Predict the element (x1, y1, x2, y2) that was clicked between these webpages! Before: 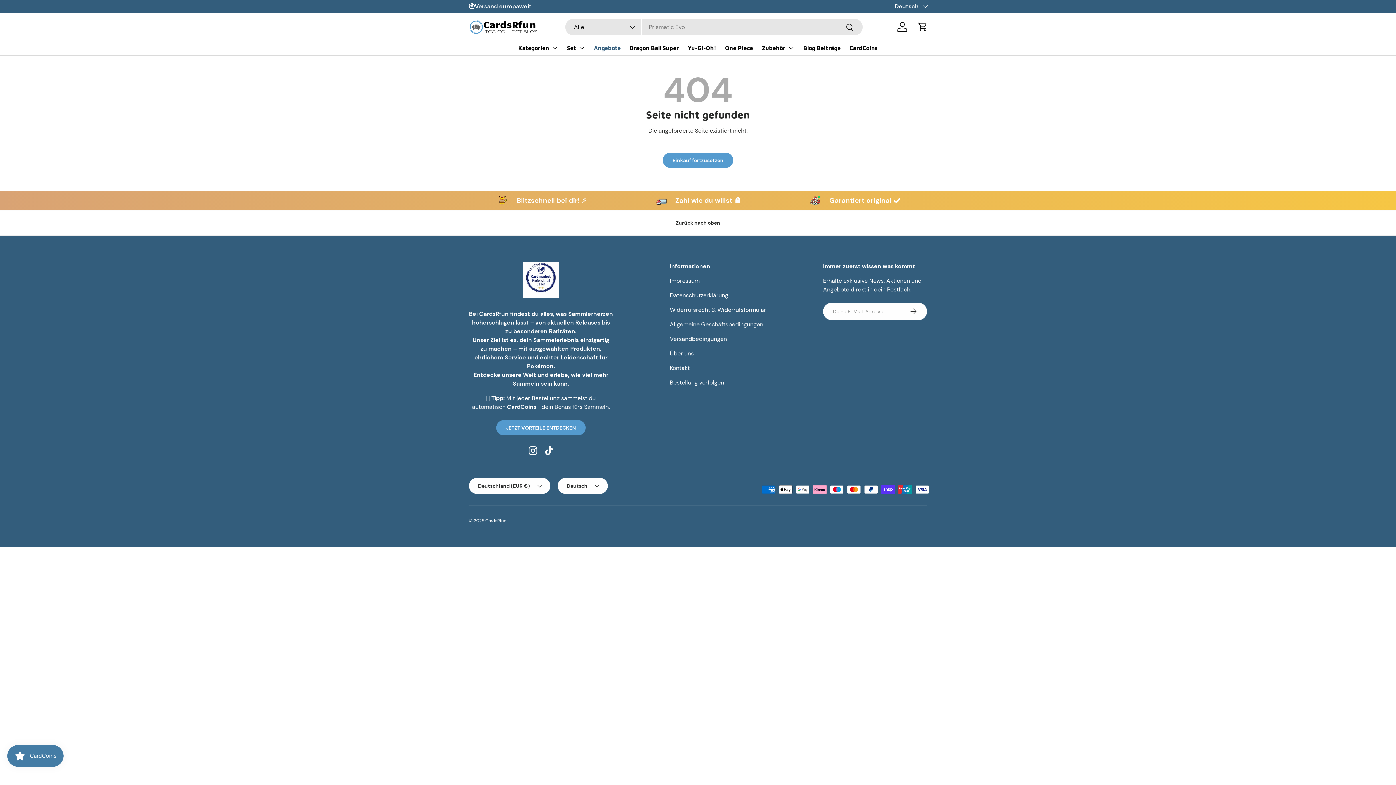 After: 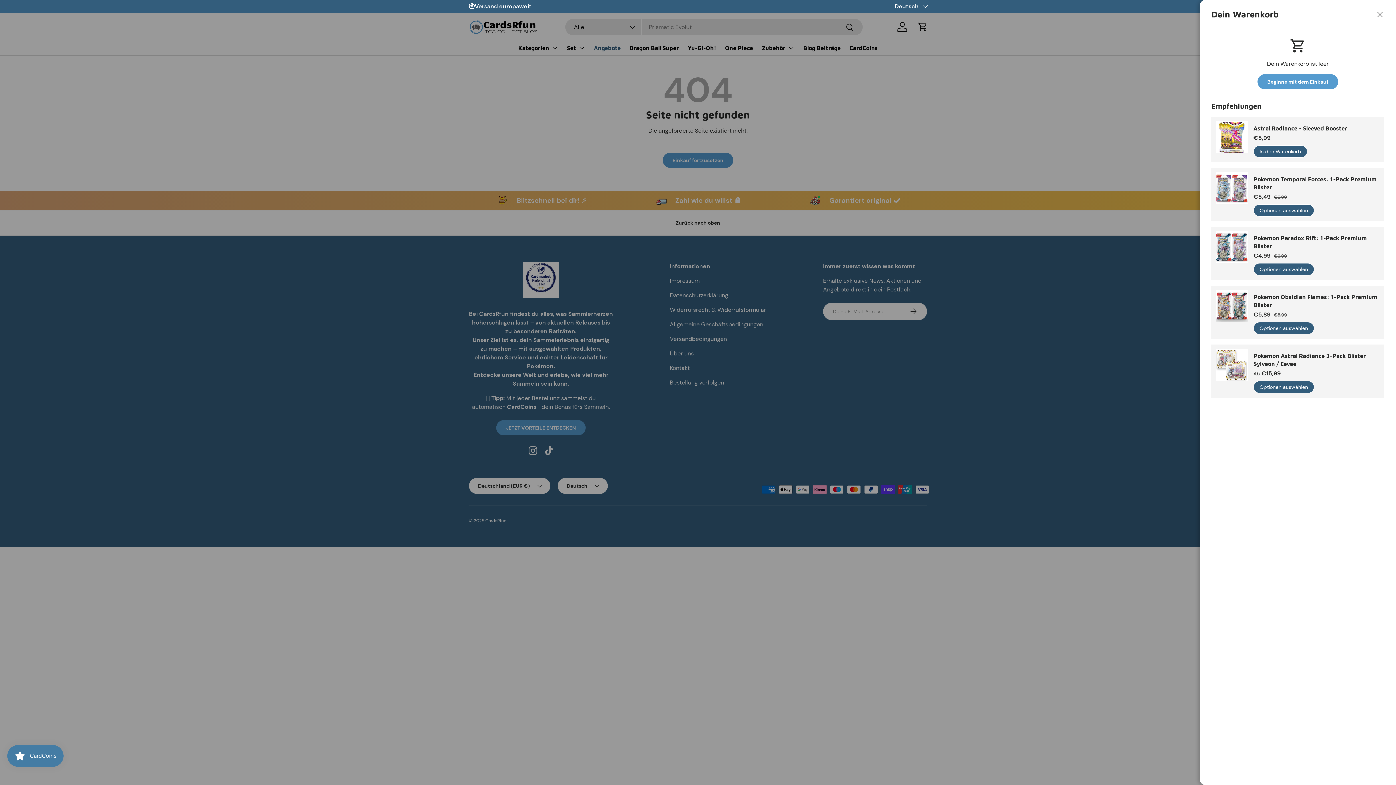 Action: label: Einkaufswagen bbox: (914, 18, 930, 34)